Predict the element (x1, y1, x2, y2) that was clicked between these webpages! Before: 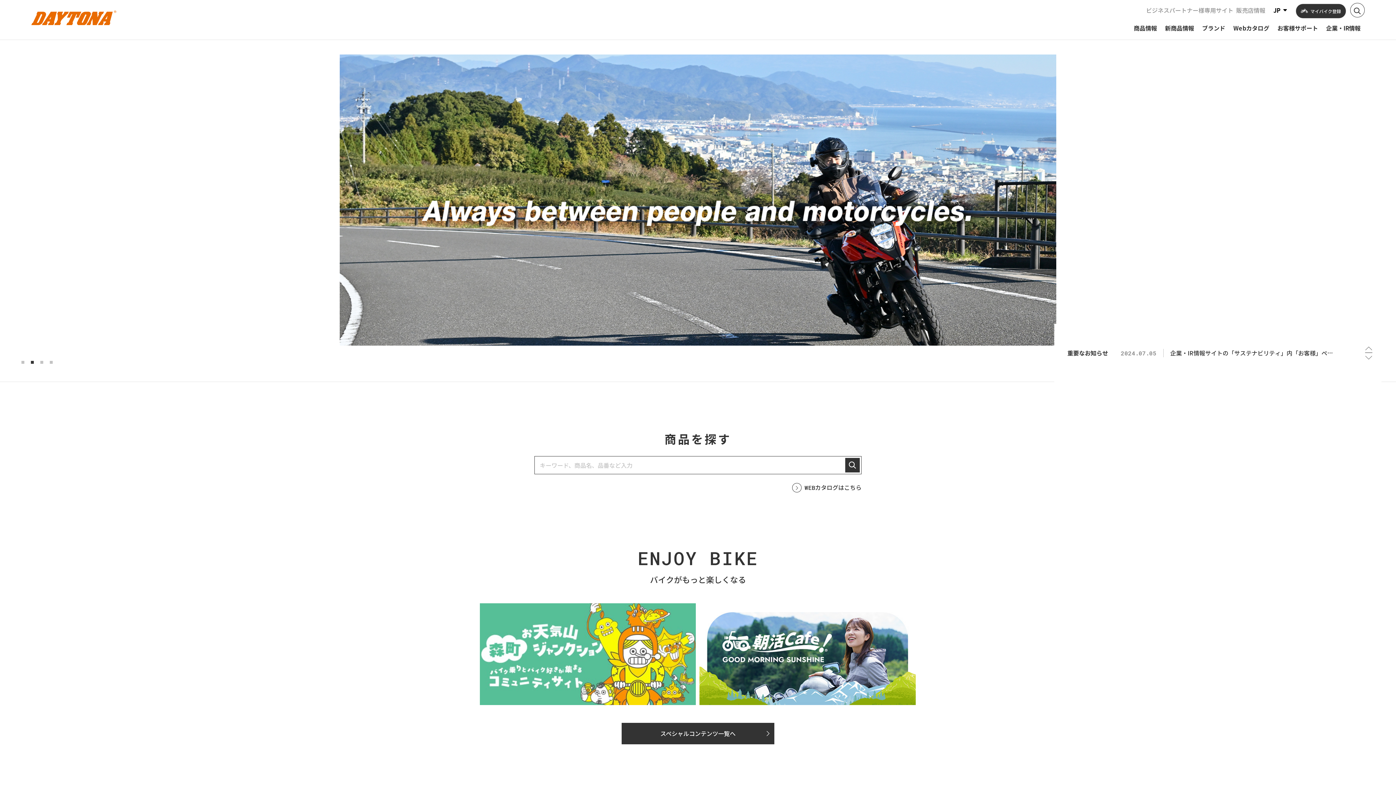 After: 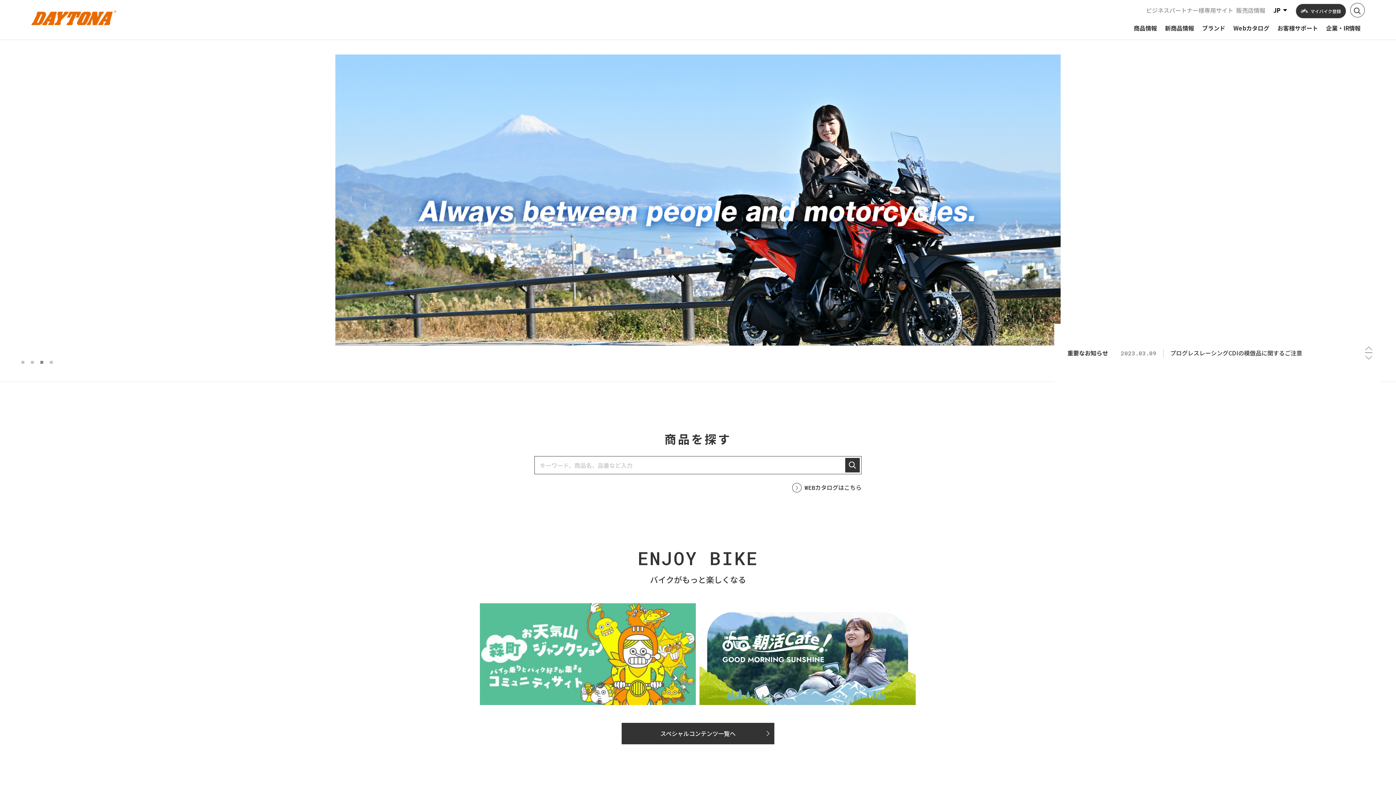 Action: bbox: (40, 361, 43, 364) label: 3